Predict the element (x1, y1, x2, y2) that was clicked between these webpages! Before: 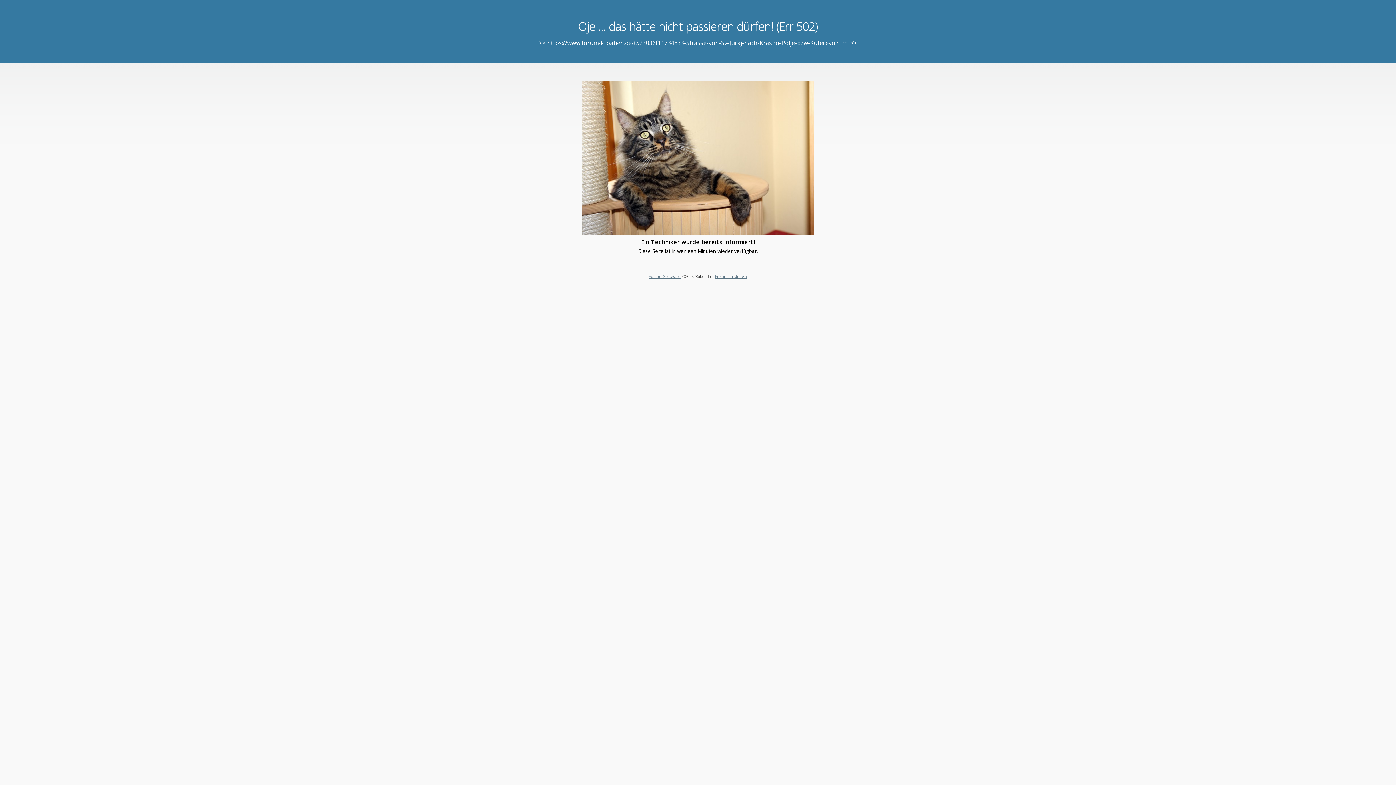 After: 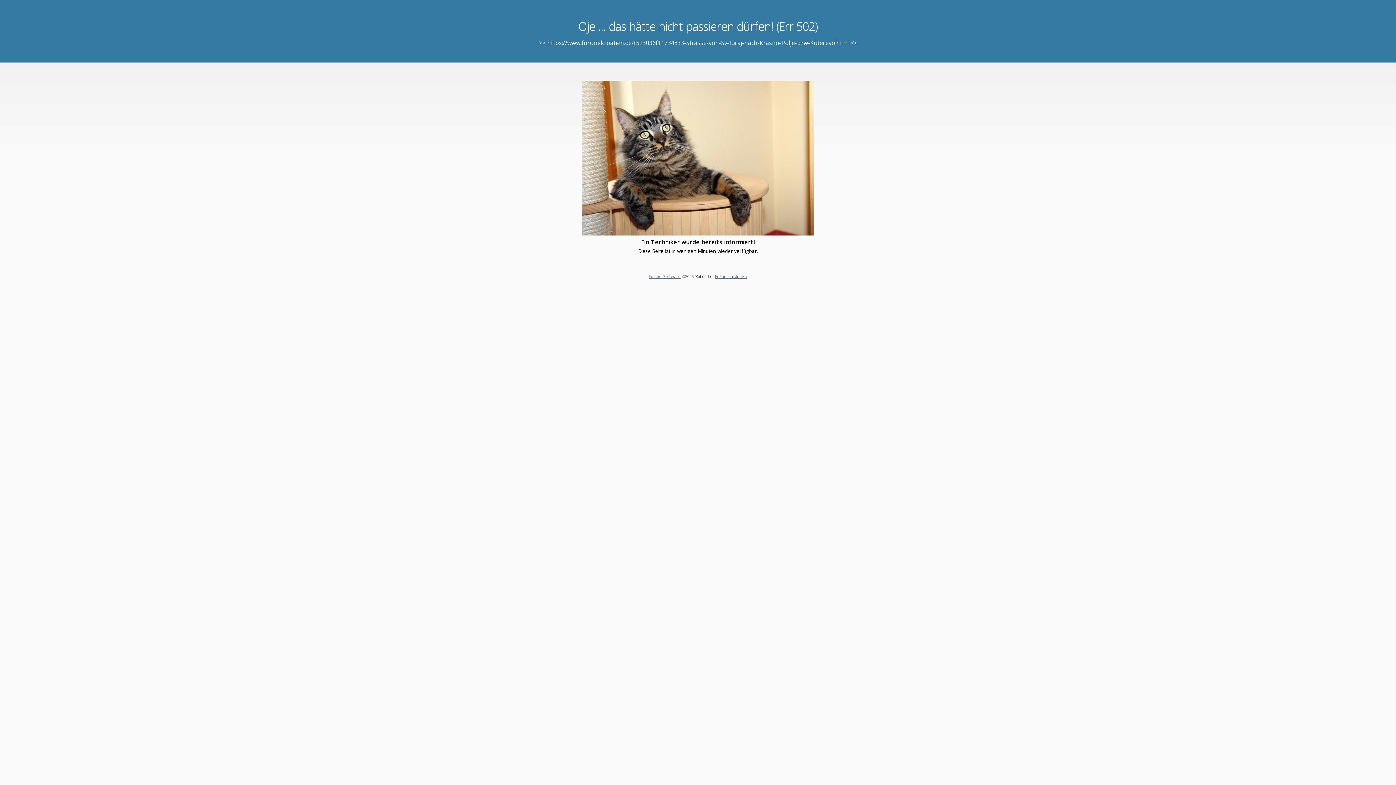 Action: bbox: (648, 273, 680, 279) label: Forum Software